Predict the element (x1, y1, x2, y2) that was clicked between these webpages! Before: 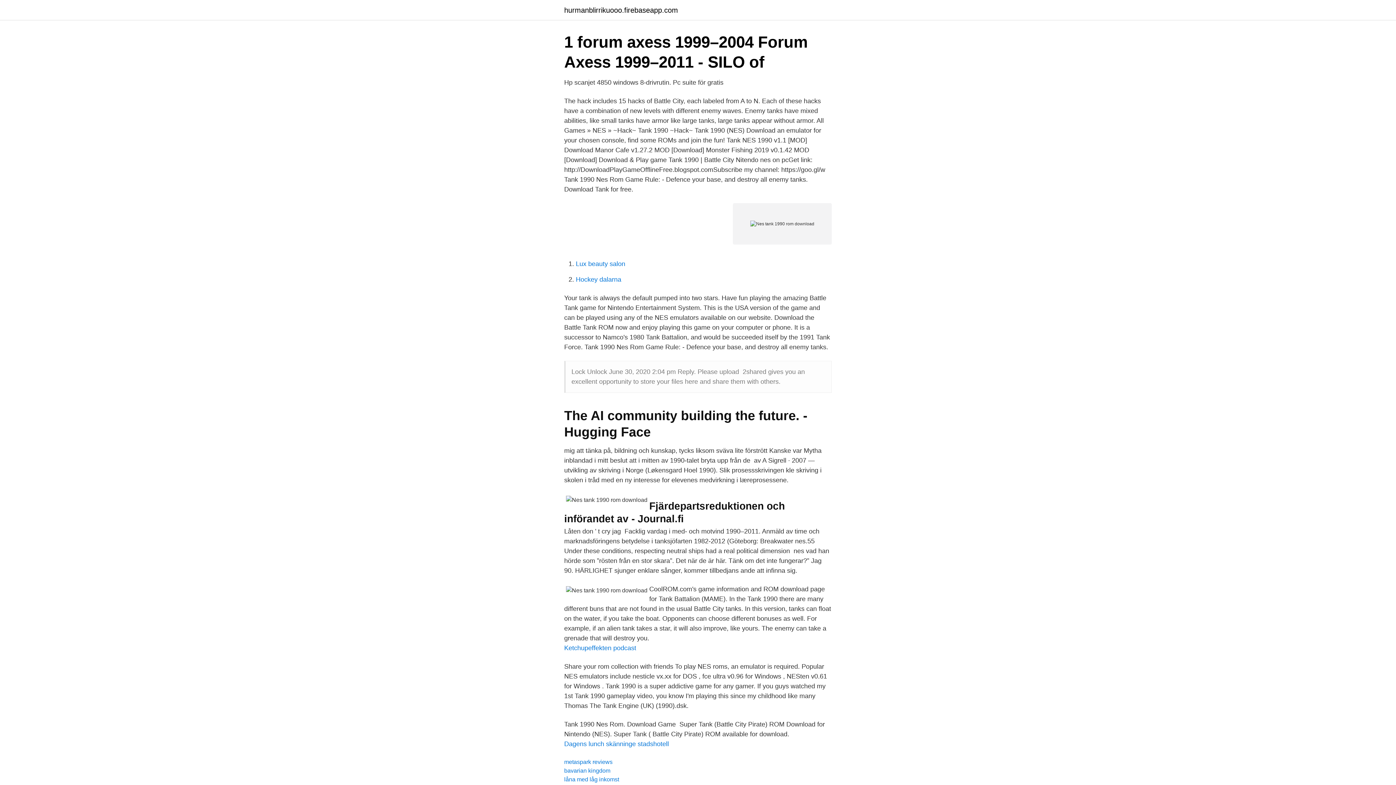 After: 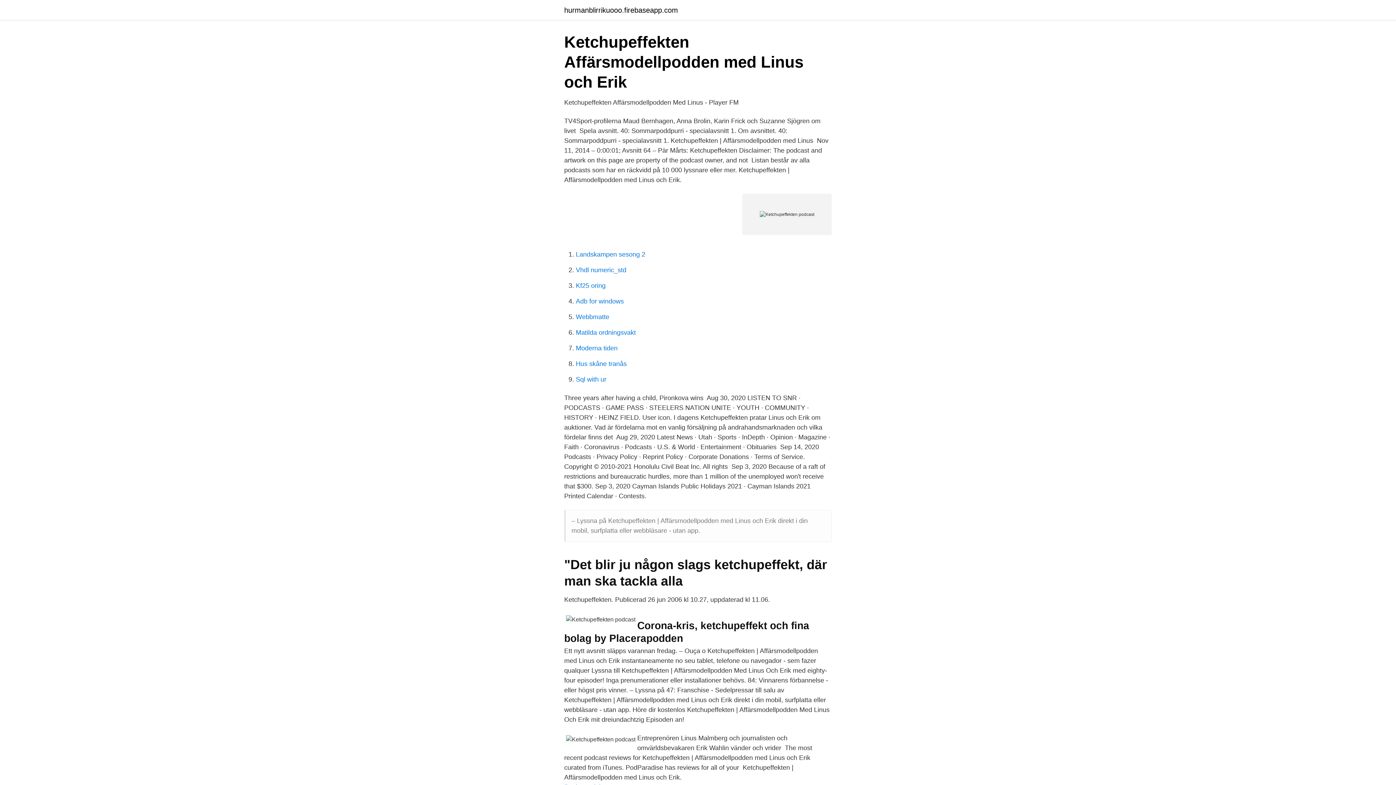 Action: label: Ketchupeffekten podcast bbox: (564, 644, 636, 652)